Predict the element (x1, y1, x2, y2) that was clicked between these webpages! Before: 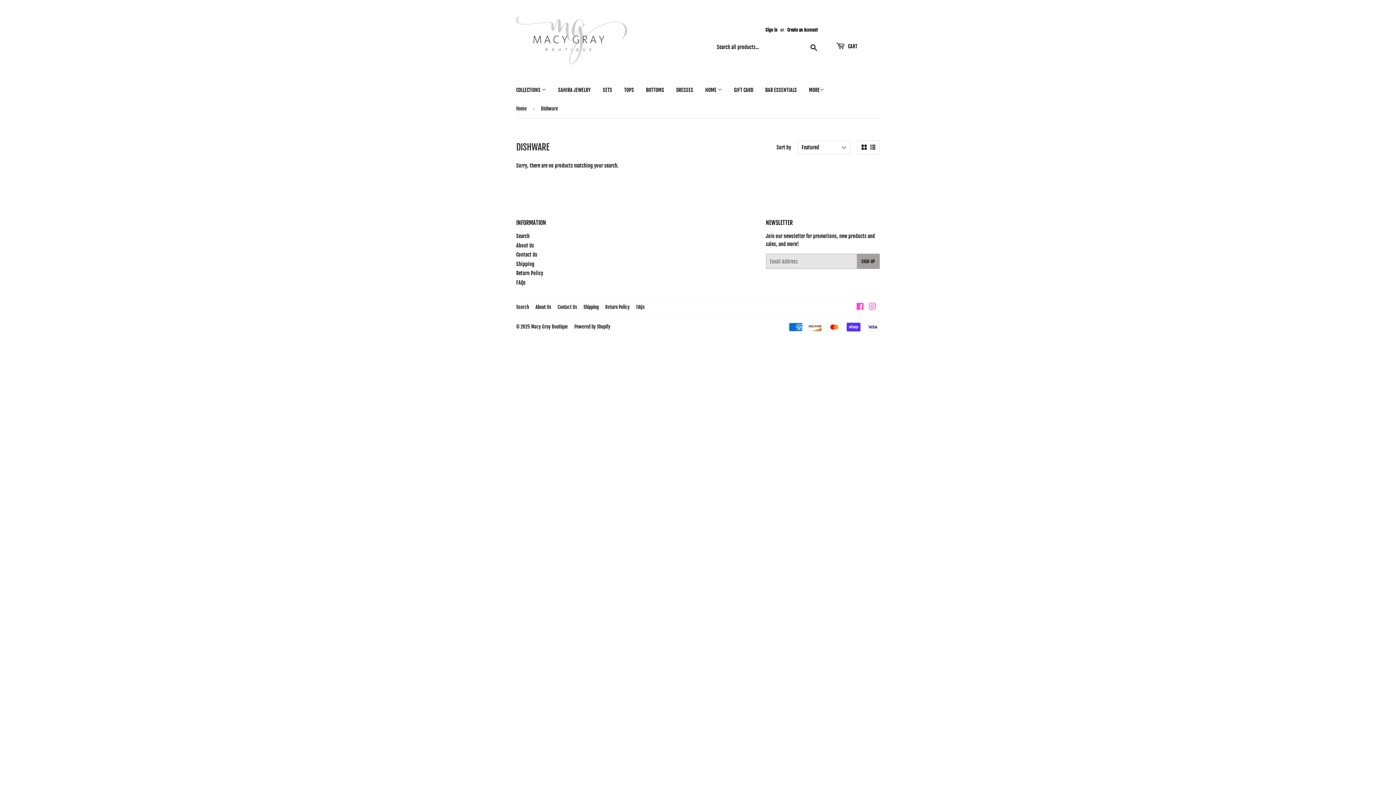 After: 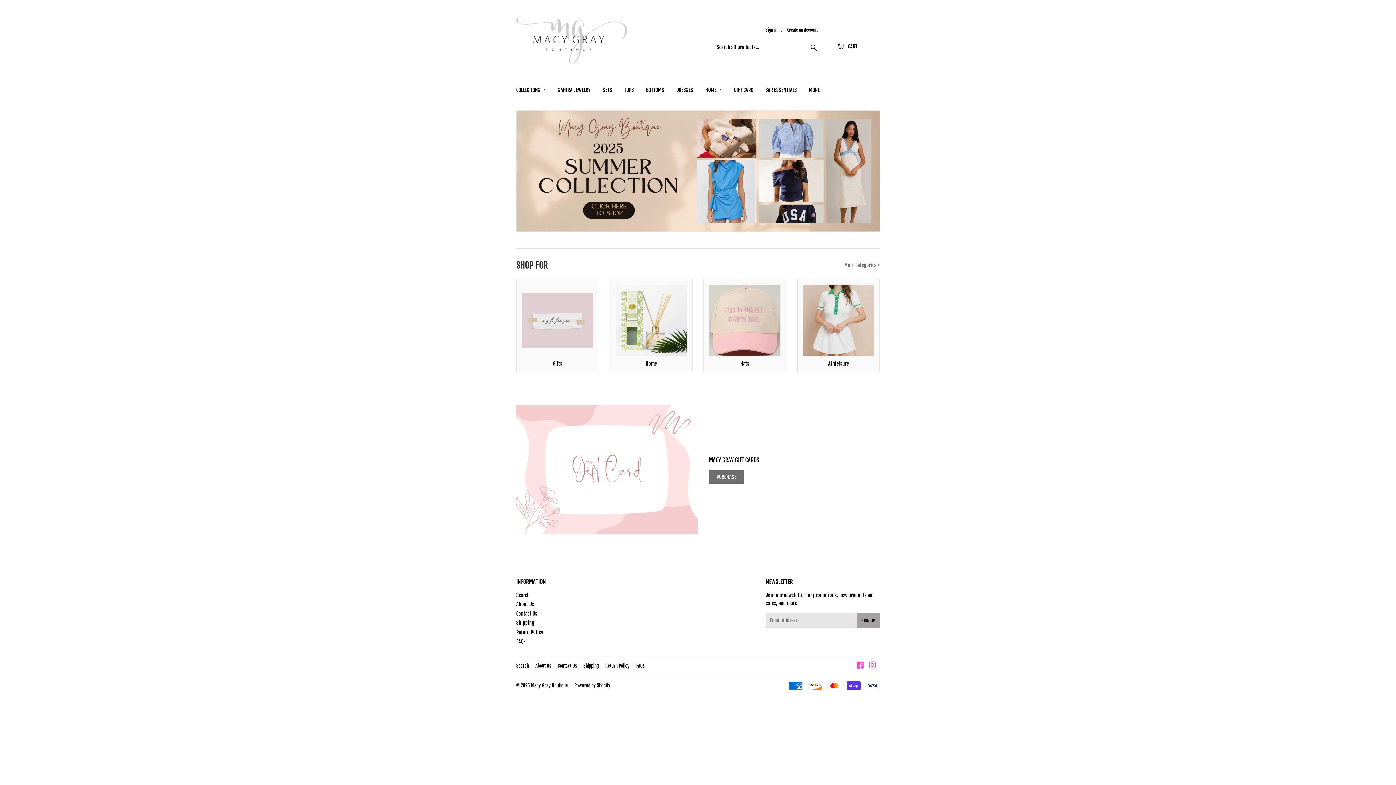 Action: bbox: (531, 323, 568, 329) label: Macy Gray Boutique